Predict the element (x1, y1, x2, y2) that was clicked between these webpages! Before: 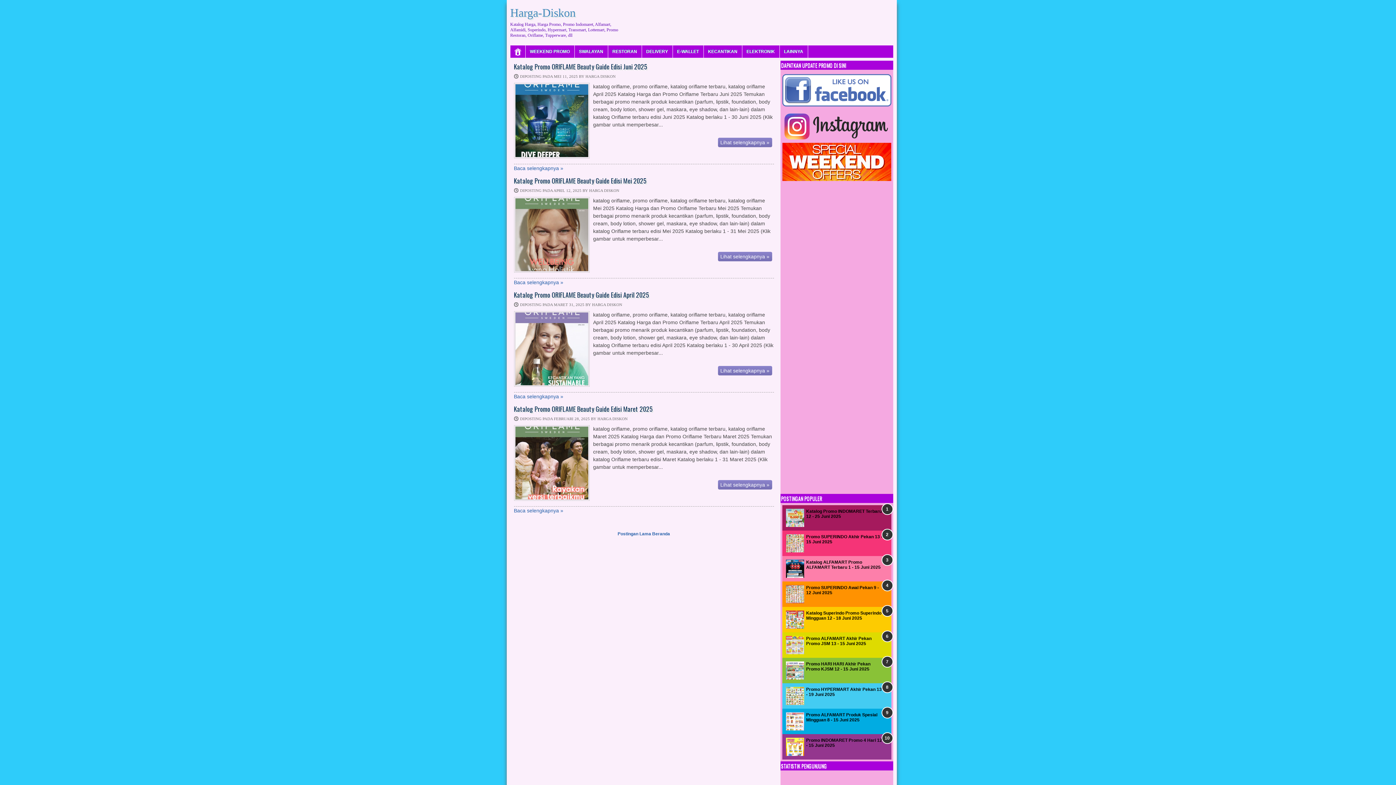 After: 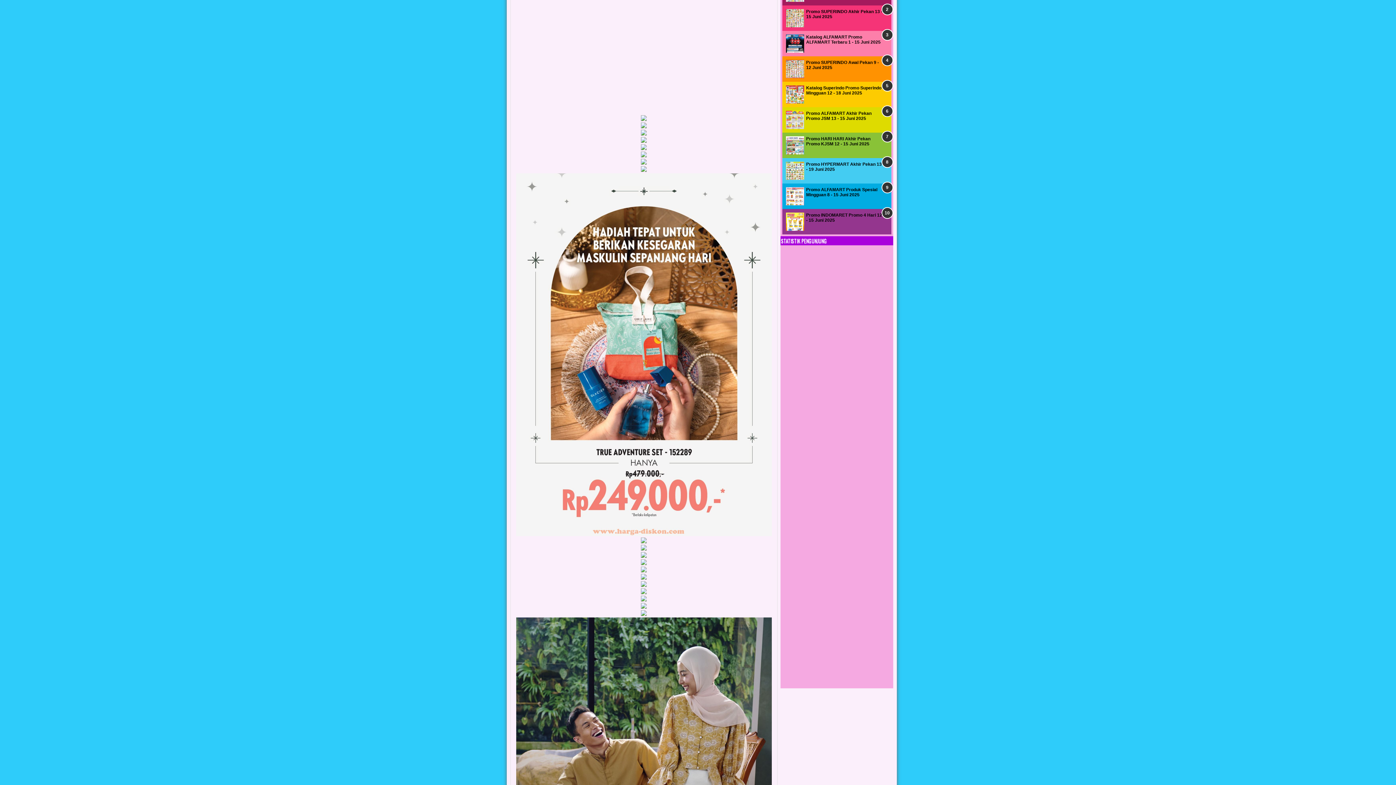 Action: label: Baca selengkapnya » bbox: (514, 508, 563, 513)